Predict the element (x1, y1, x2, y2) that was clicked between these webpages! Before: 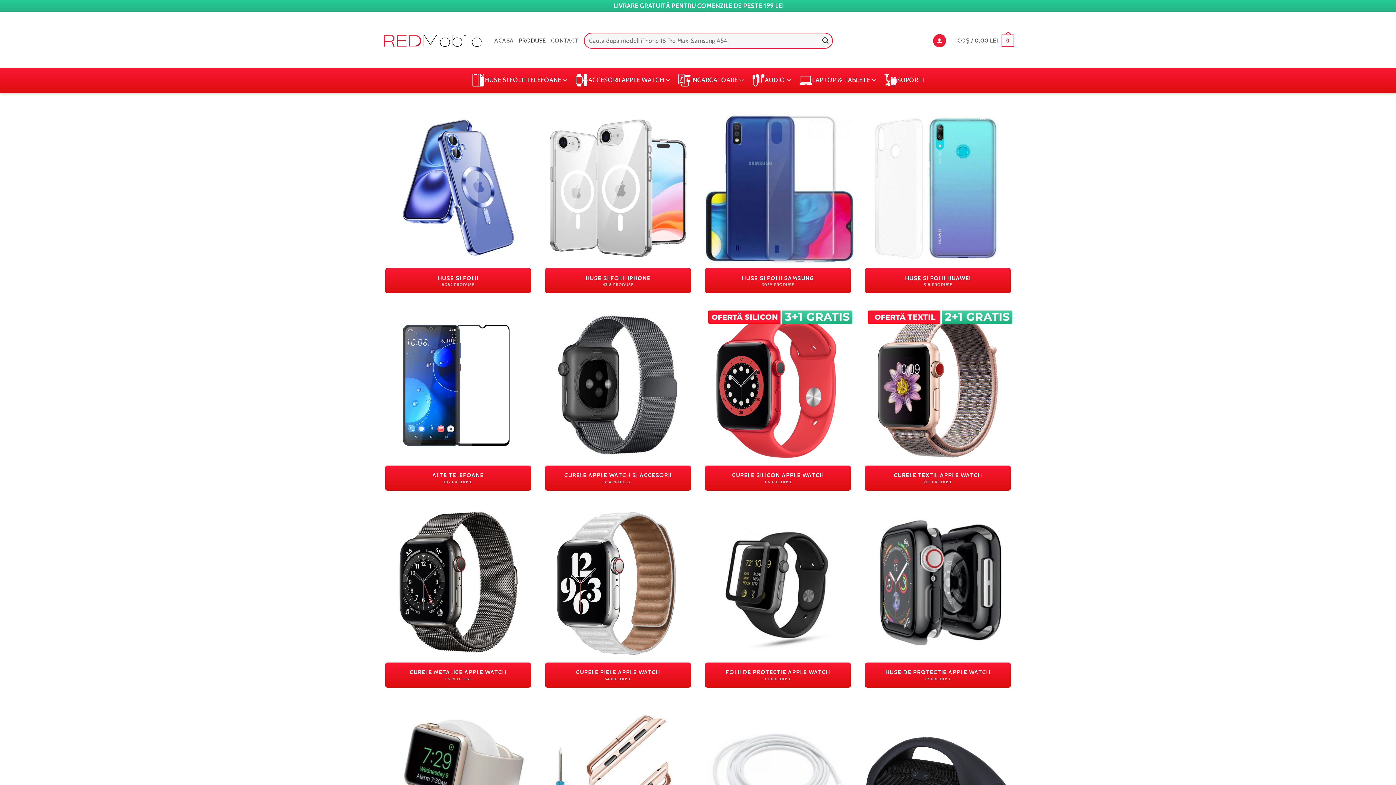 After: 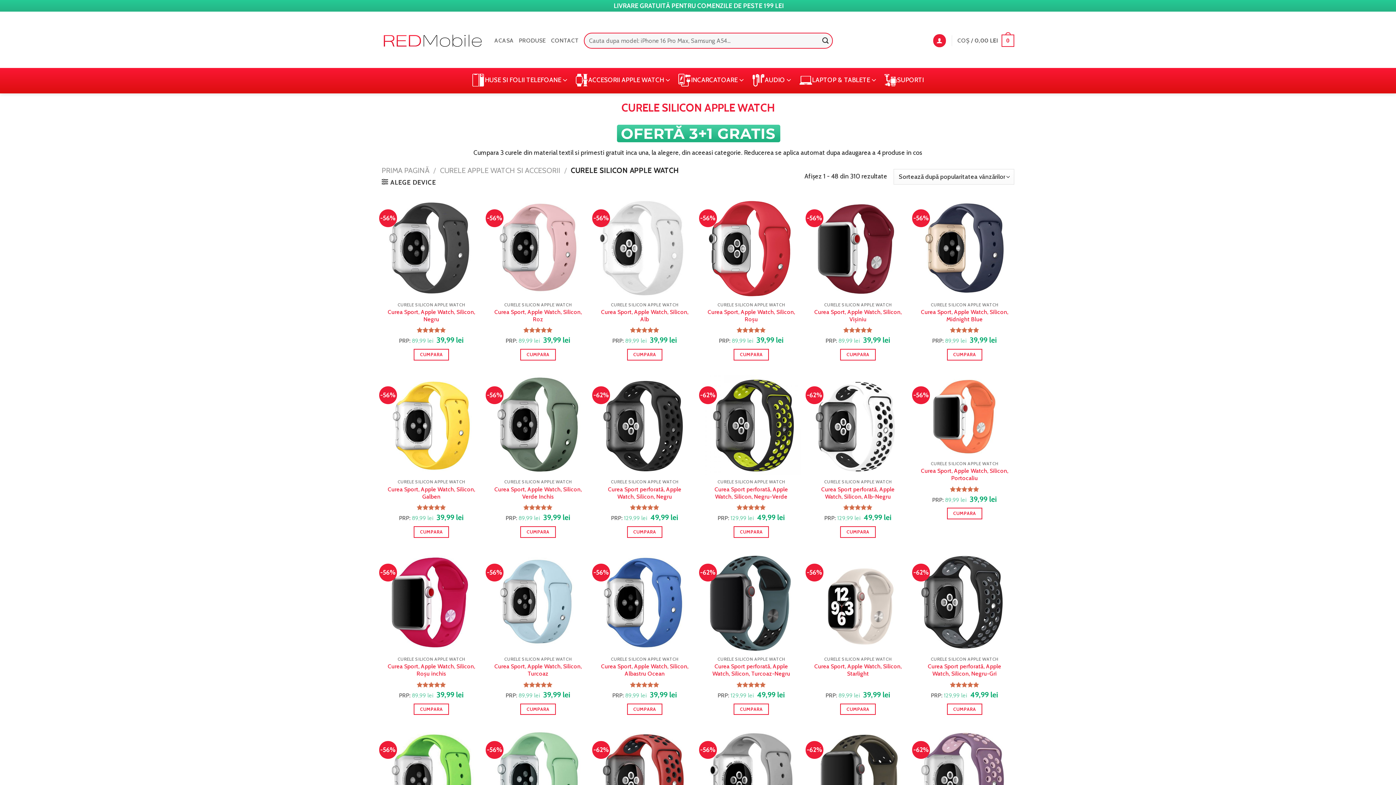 Action: label: Mergi la categoria de produse Curele silicon Apple Watch bbox: (701, 308, 854, 498)